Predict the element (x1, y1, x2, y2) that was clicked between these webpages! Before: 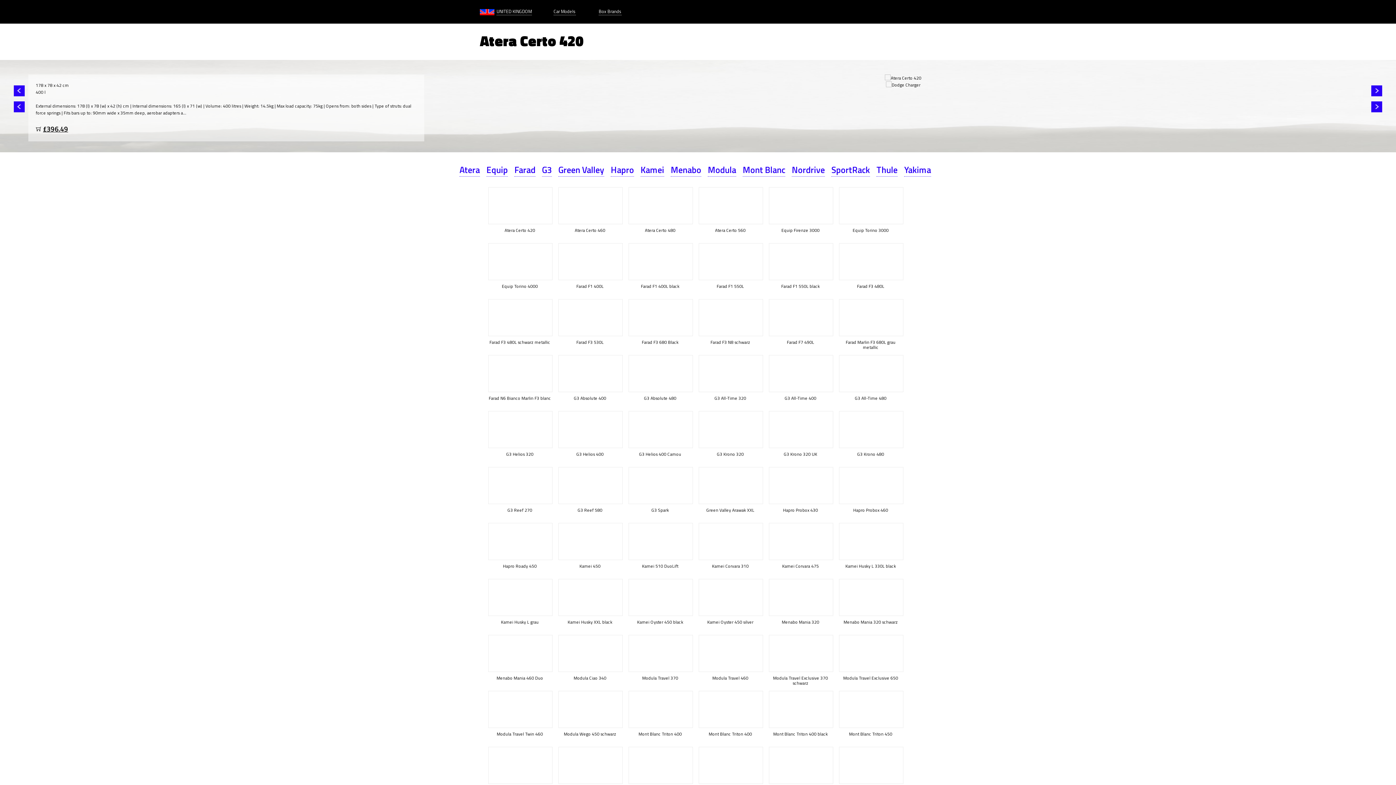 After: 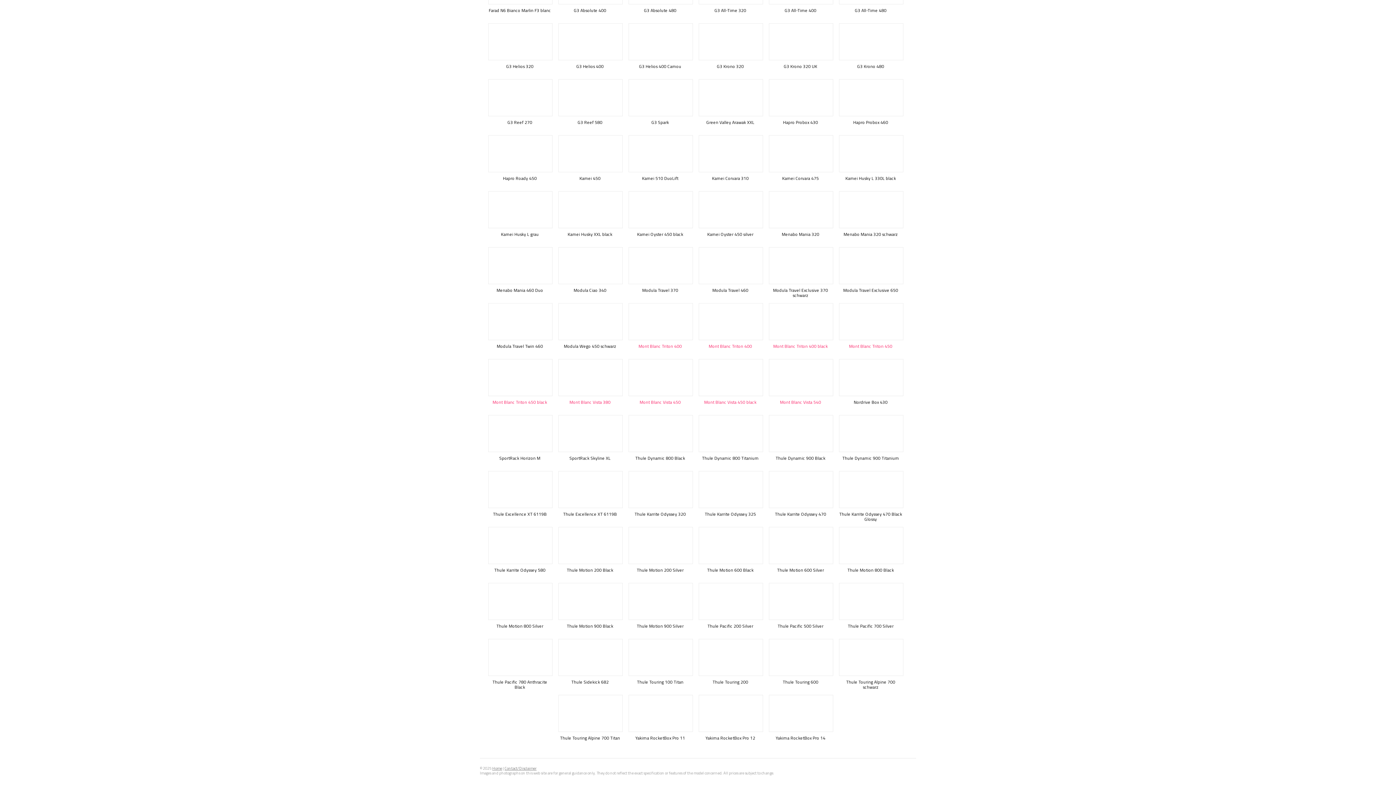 Action: bbox: (742, 163, 785, 176) label: Mont Blanc